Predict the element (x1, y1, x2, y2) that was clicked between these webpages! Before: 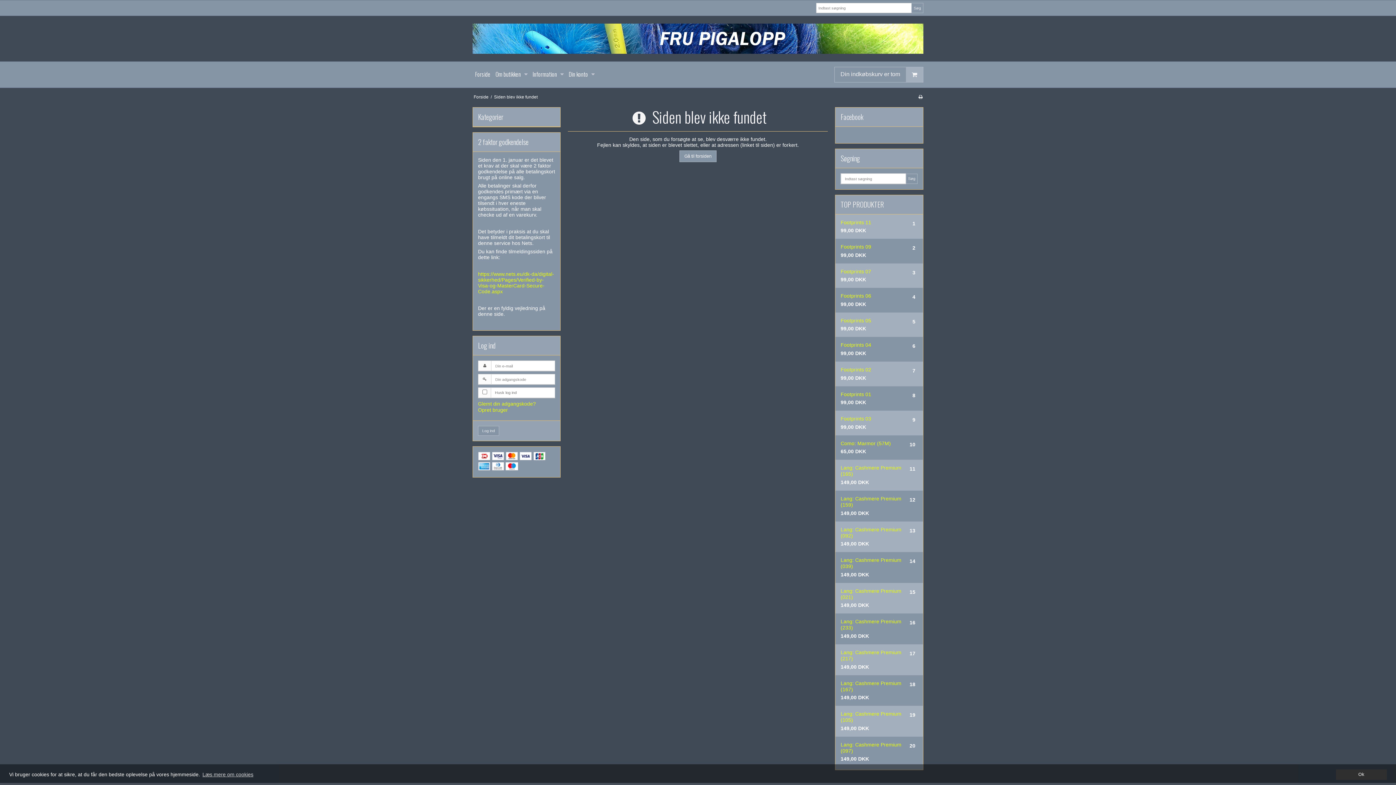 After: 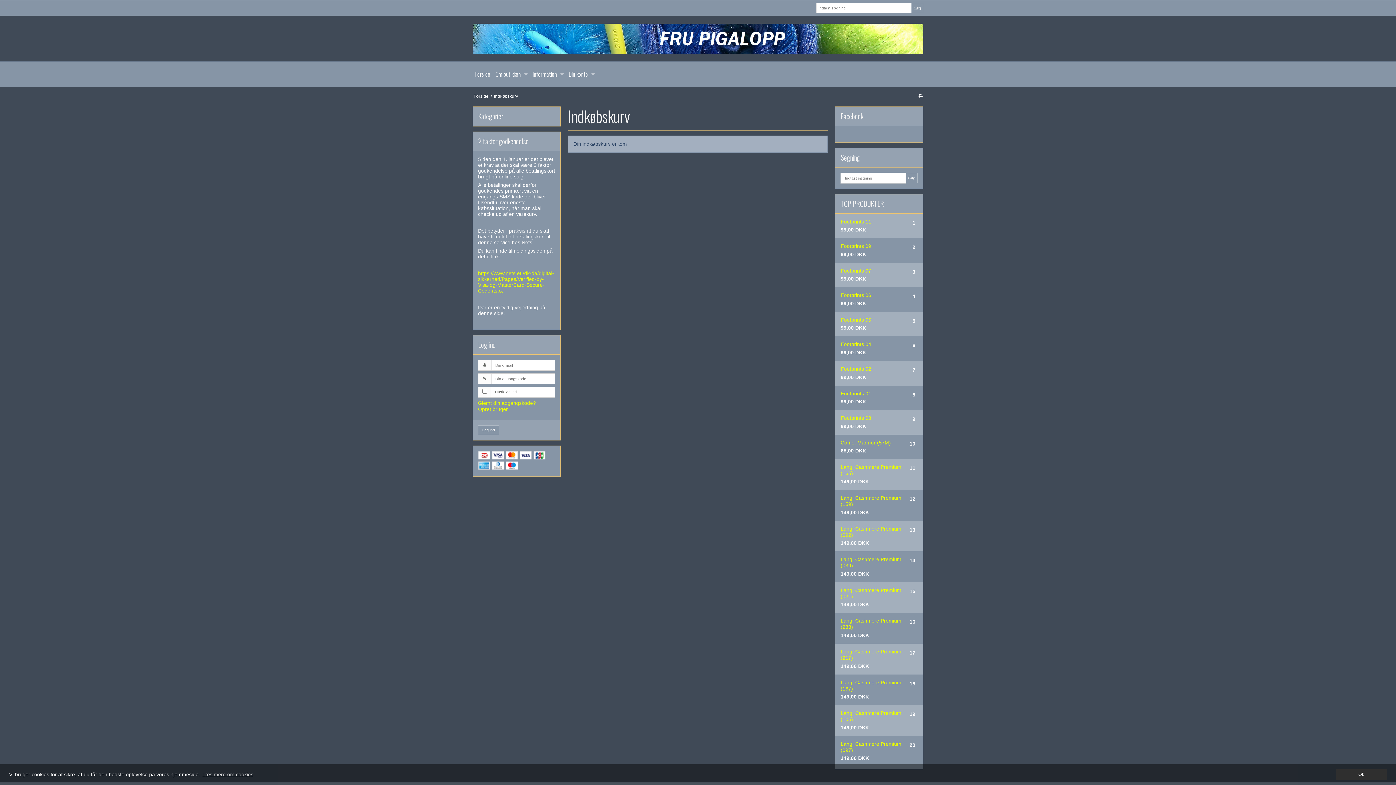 Action: bbox: (834, 66, 923, 82) label: Din indkøbskurv er tom